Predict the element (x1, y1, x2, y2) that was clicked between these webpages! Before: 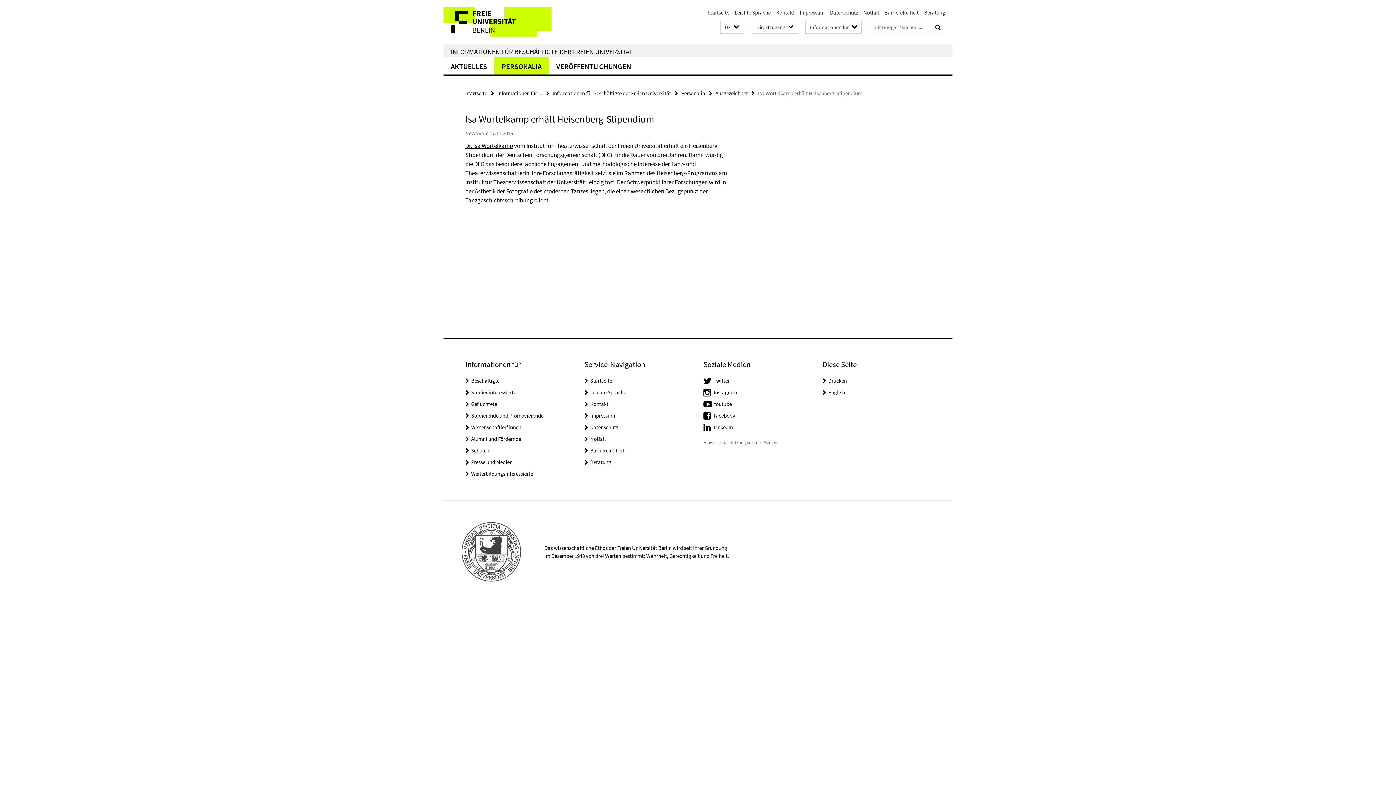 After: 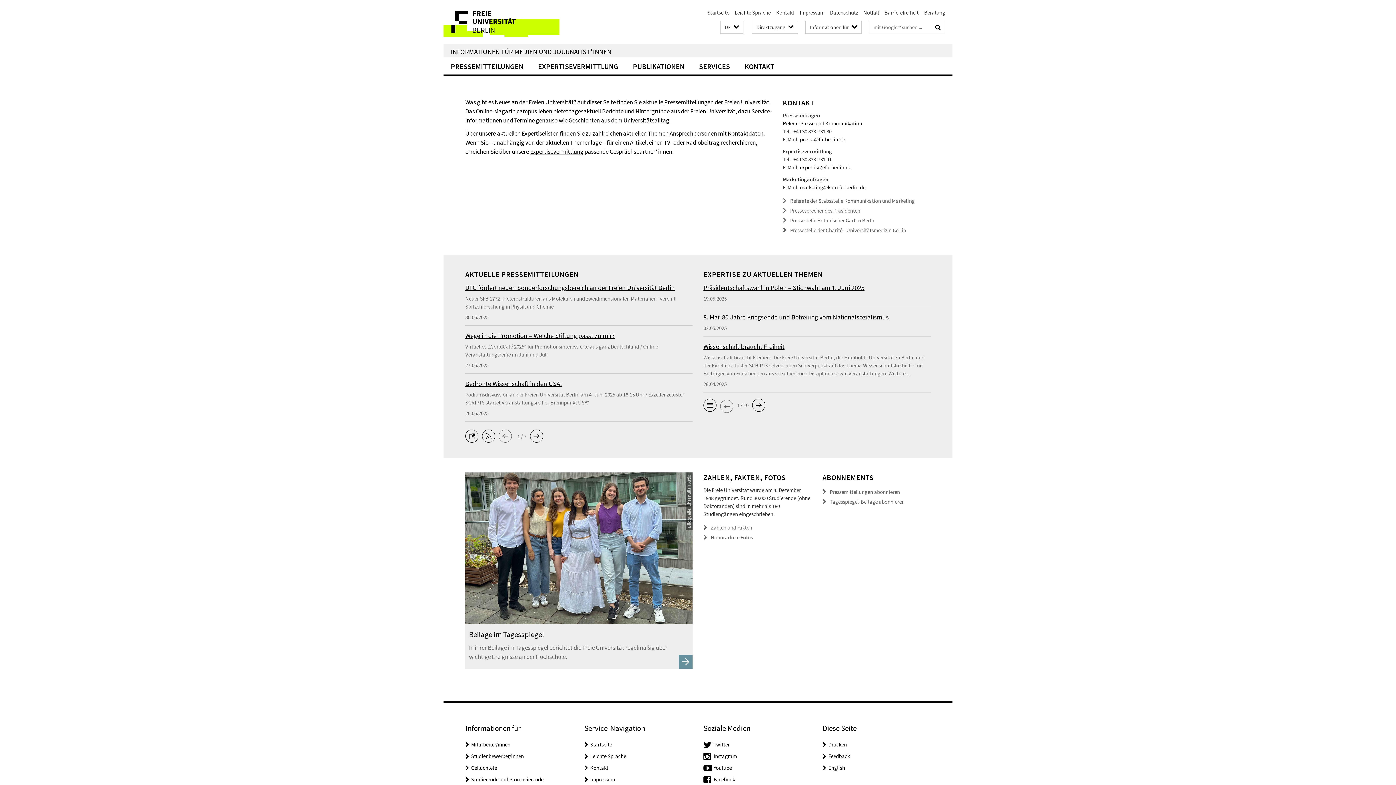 Action: label: Presse und Medien bbox: (471, 458, 512, 465)